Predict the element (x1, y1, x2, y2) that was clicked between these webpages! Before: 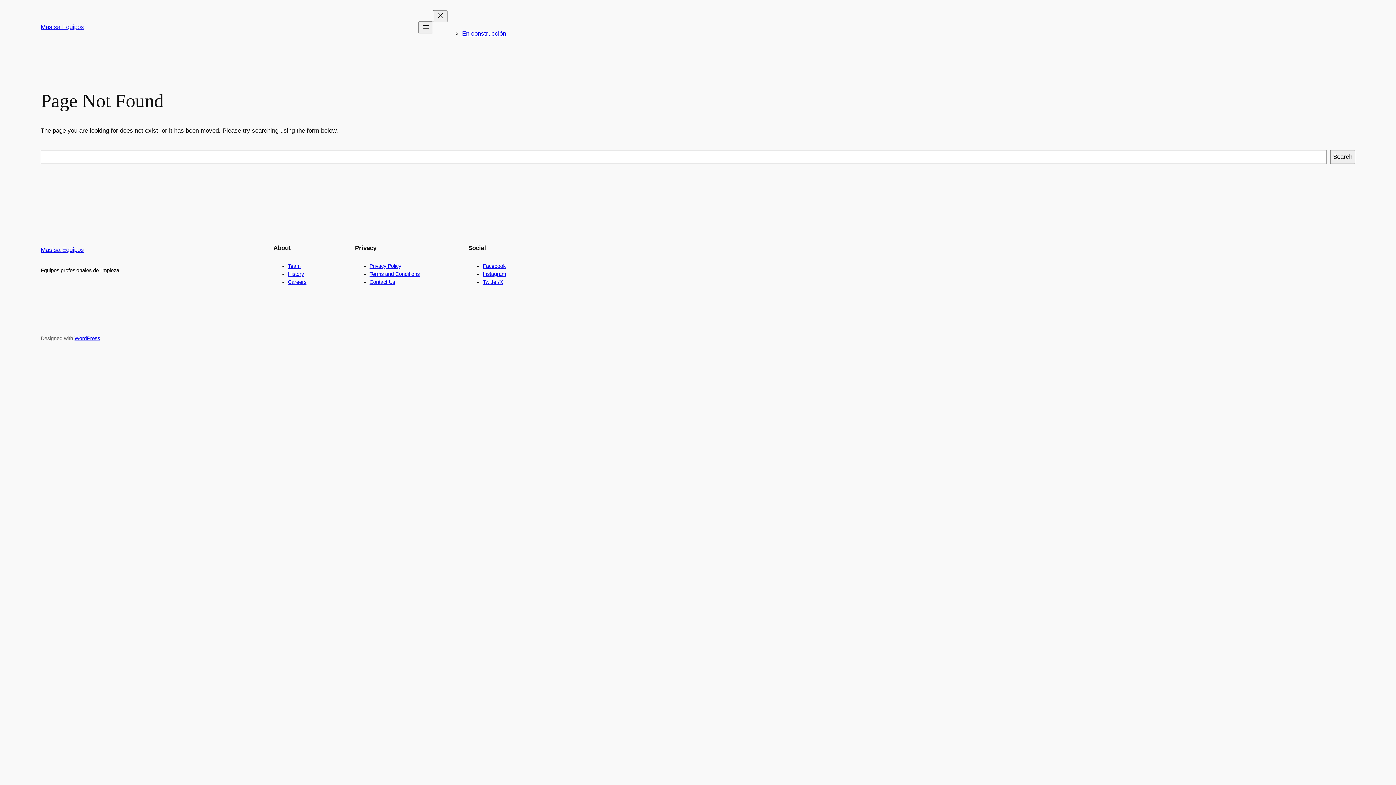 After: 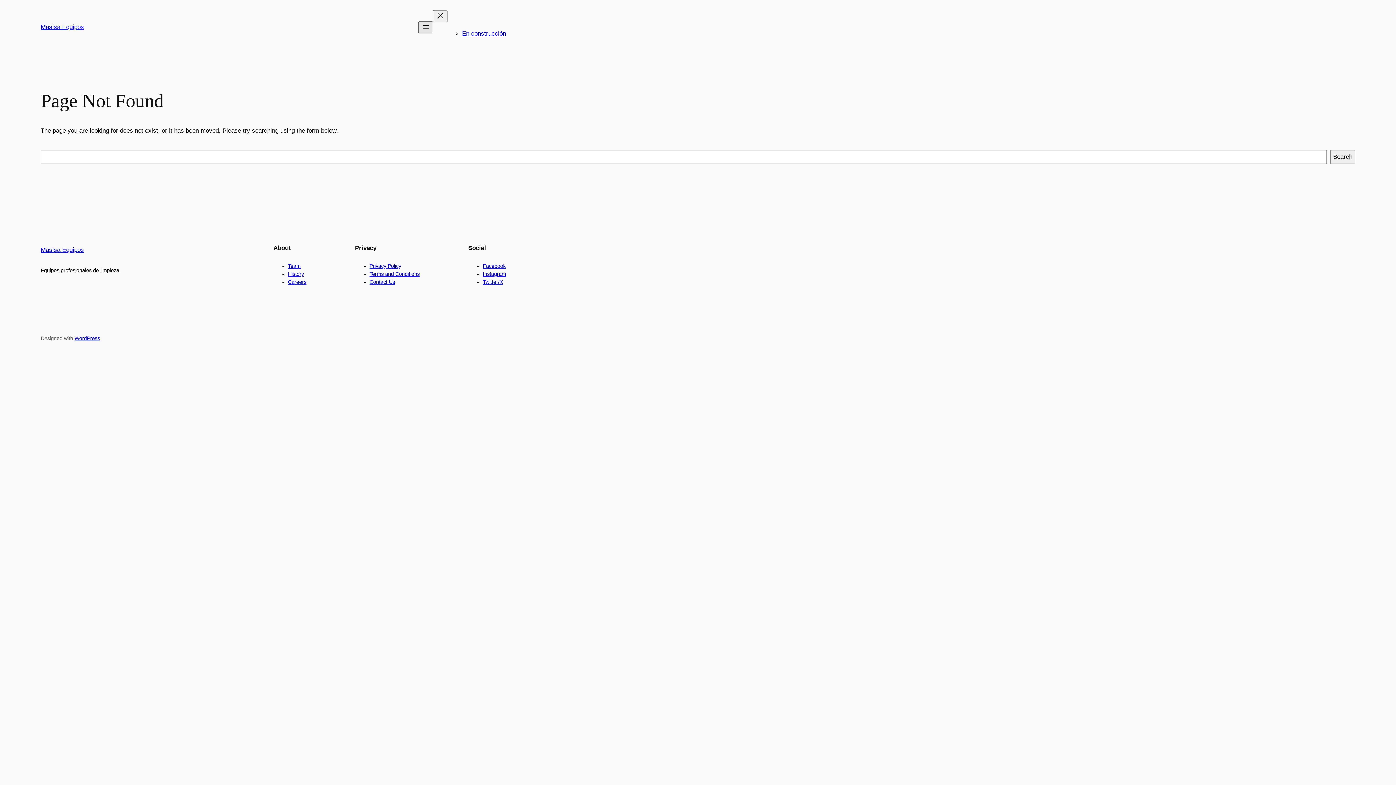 Action: label: Open menu bbox: (418, 21, 433, 33)